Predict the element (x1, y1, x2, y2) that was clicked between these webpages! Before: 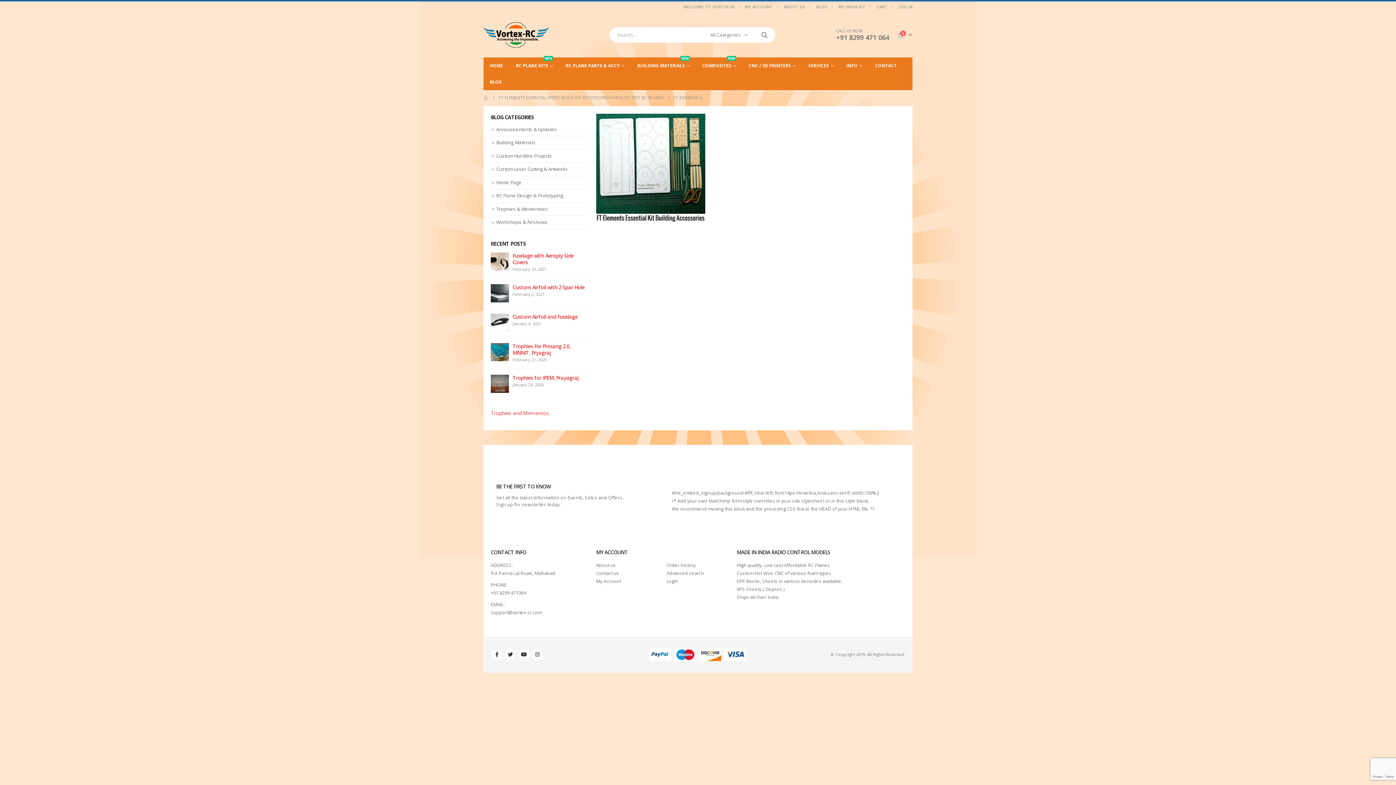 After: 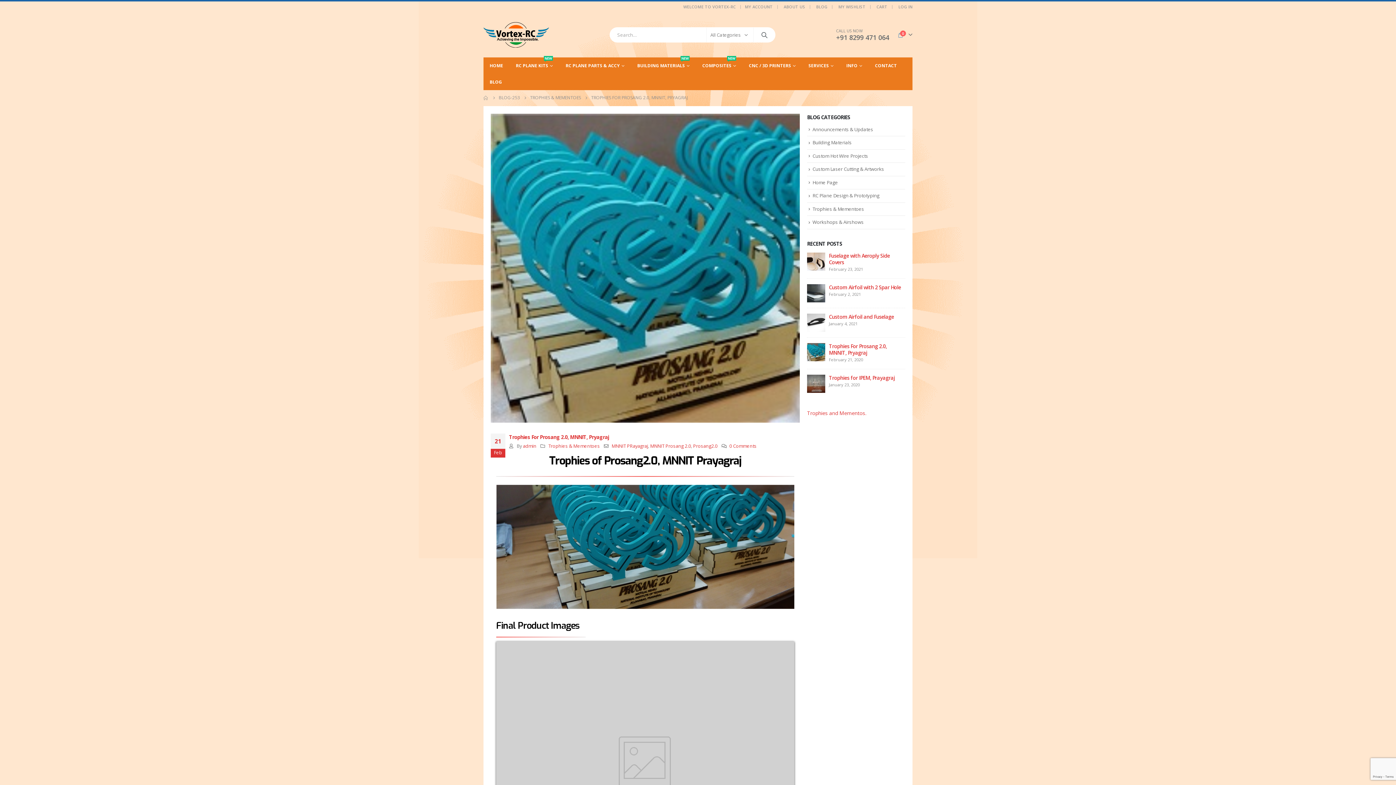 Action: bbox: (490, 348, 509, 355) label: post